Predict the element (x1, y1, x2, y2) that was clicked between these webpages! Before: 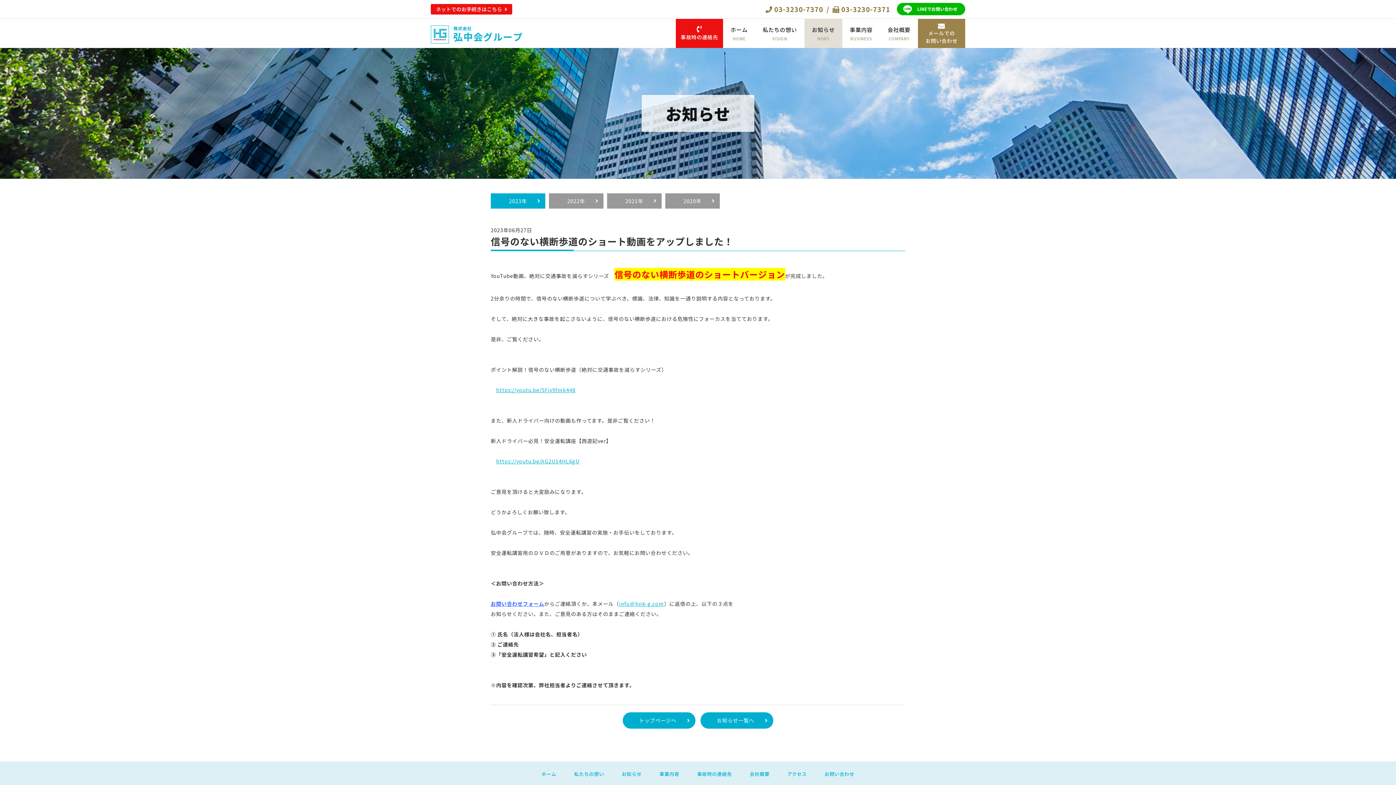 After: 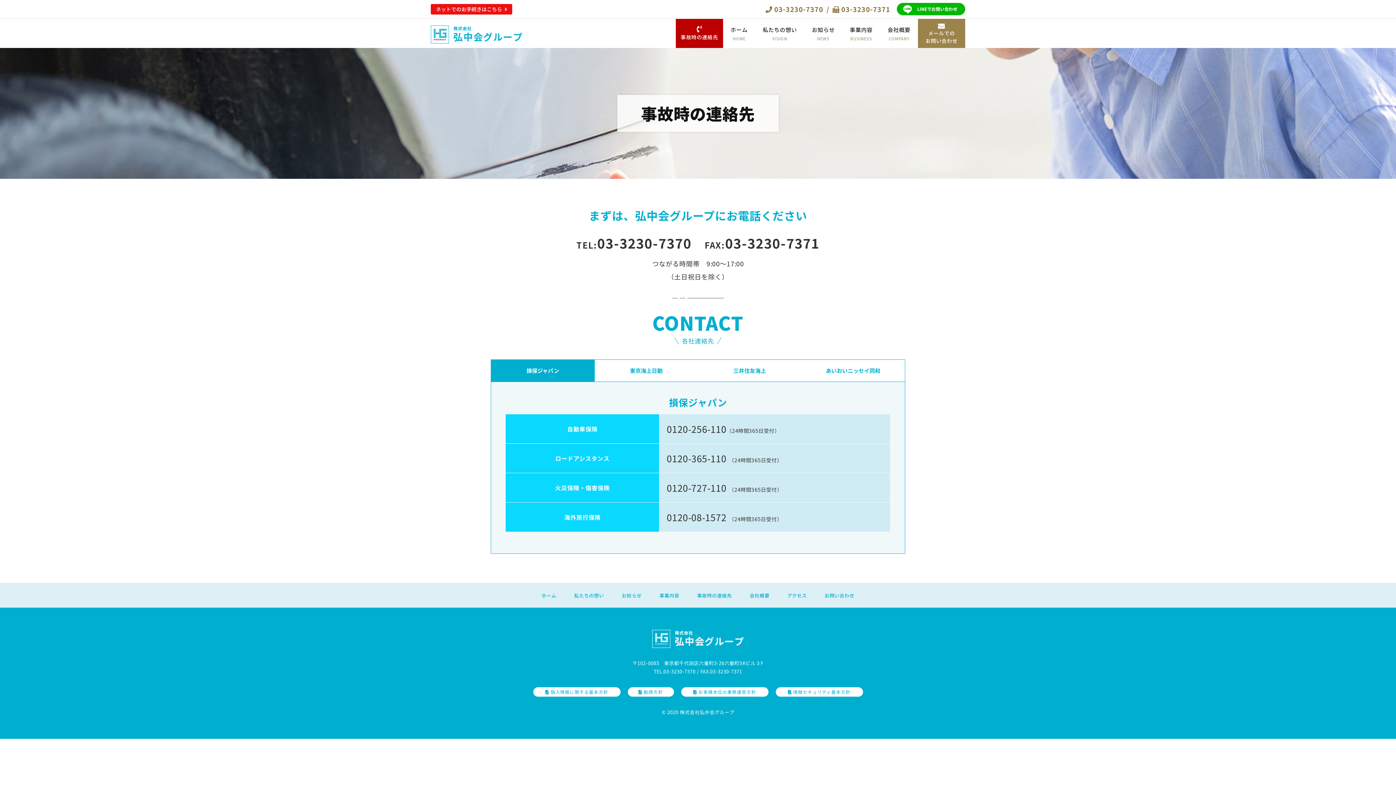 Action: bbox: (675, 18, 723, 48) label: 事故時の連絡先